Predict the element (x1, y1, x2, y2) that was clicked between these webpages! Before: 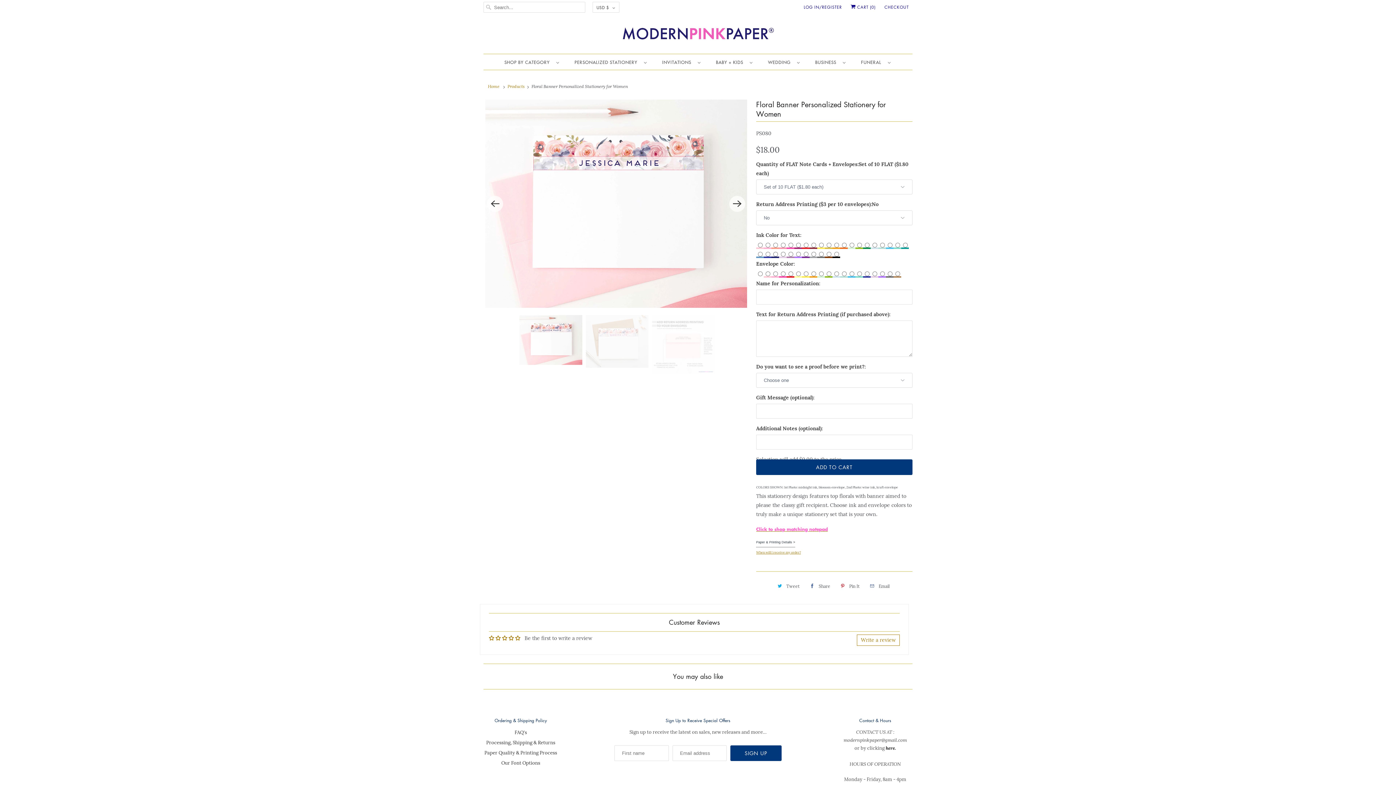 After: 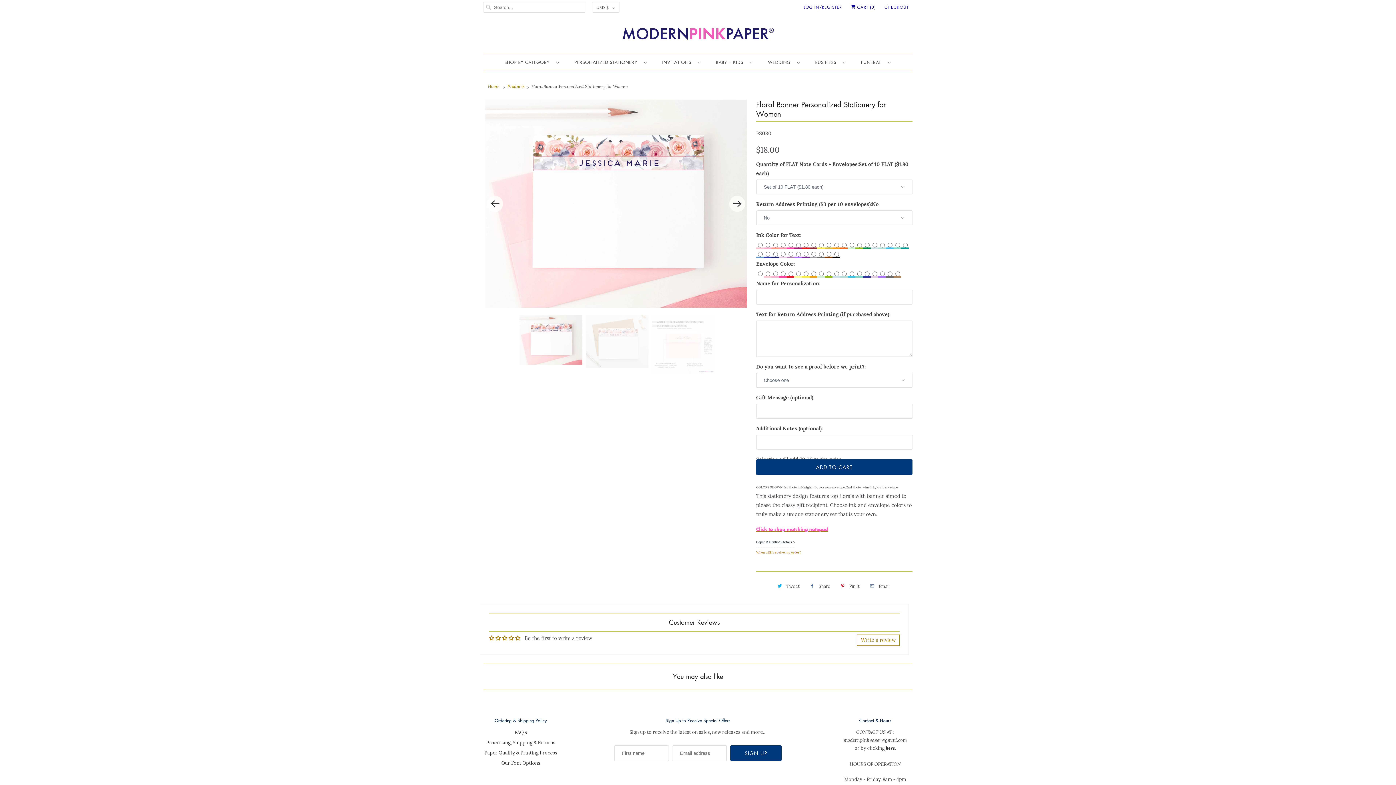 Action: bbox: (806, 580, 832, 592) label: Share